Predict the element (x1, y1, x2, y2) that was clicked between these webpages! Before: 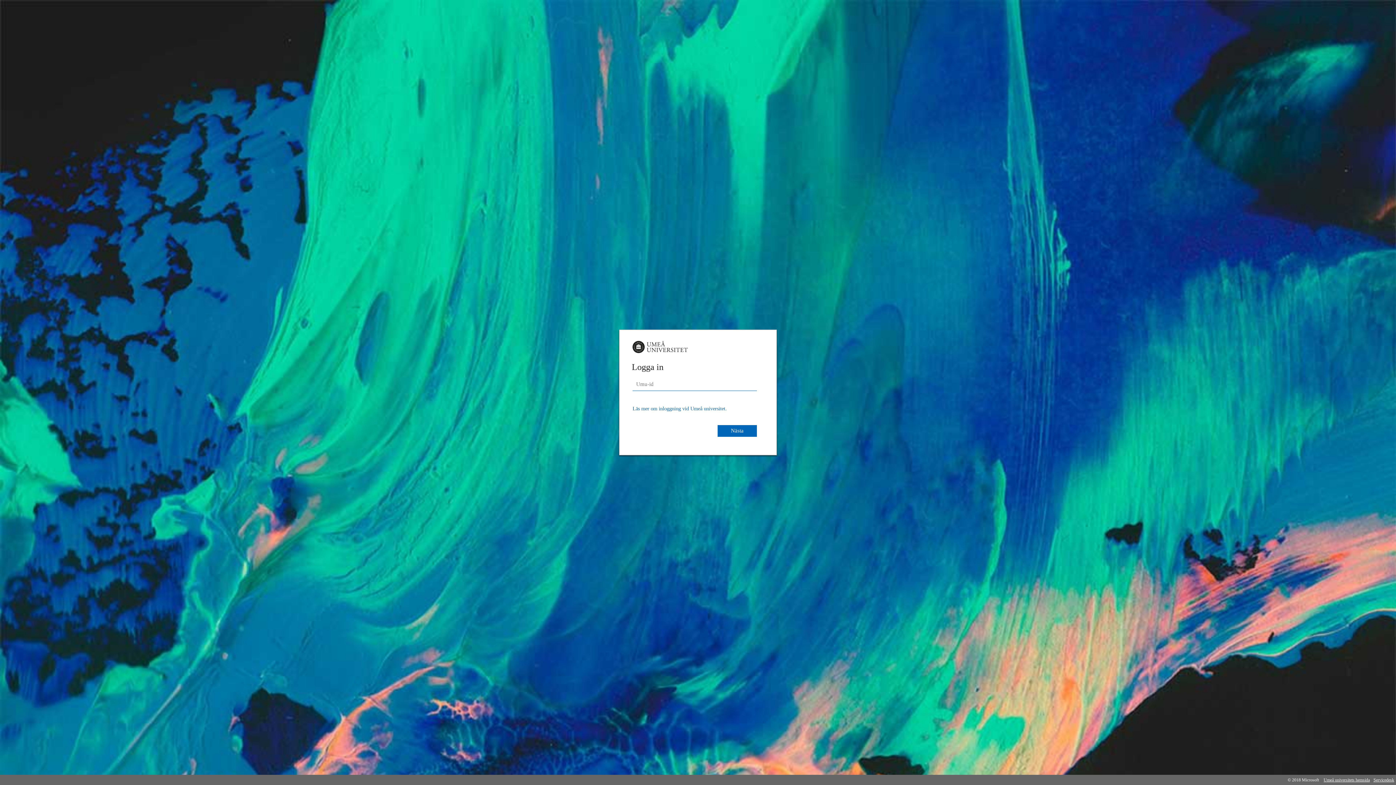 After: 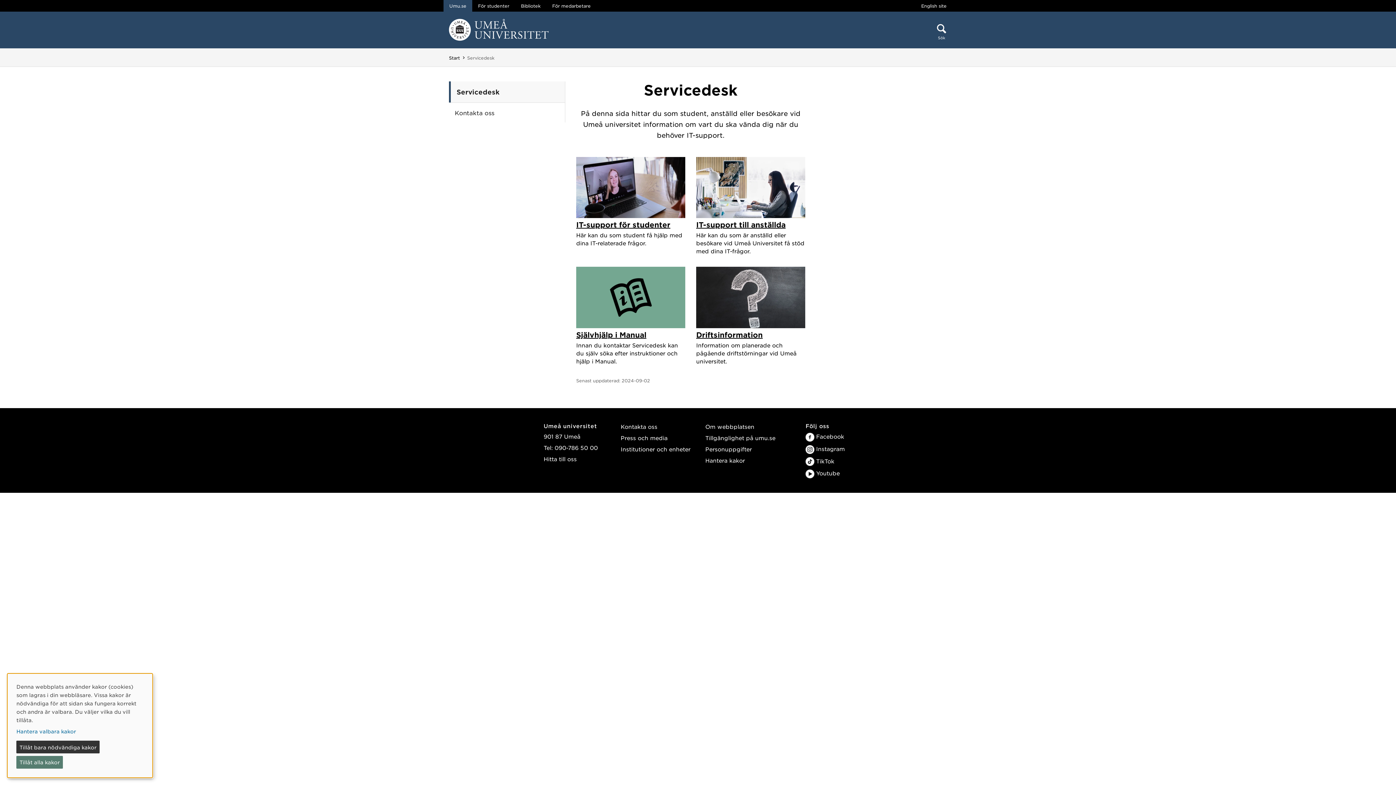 Action: label: Servicedesk bbox: (1372, 775, 1396, 785)